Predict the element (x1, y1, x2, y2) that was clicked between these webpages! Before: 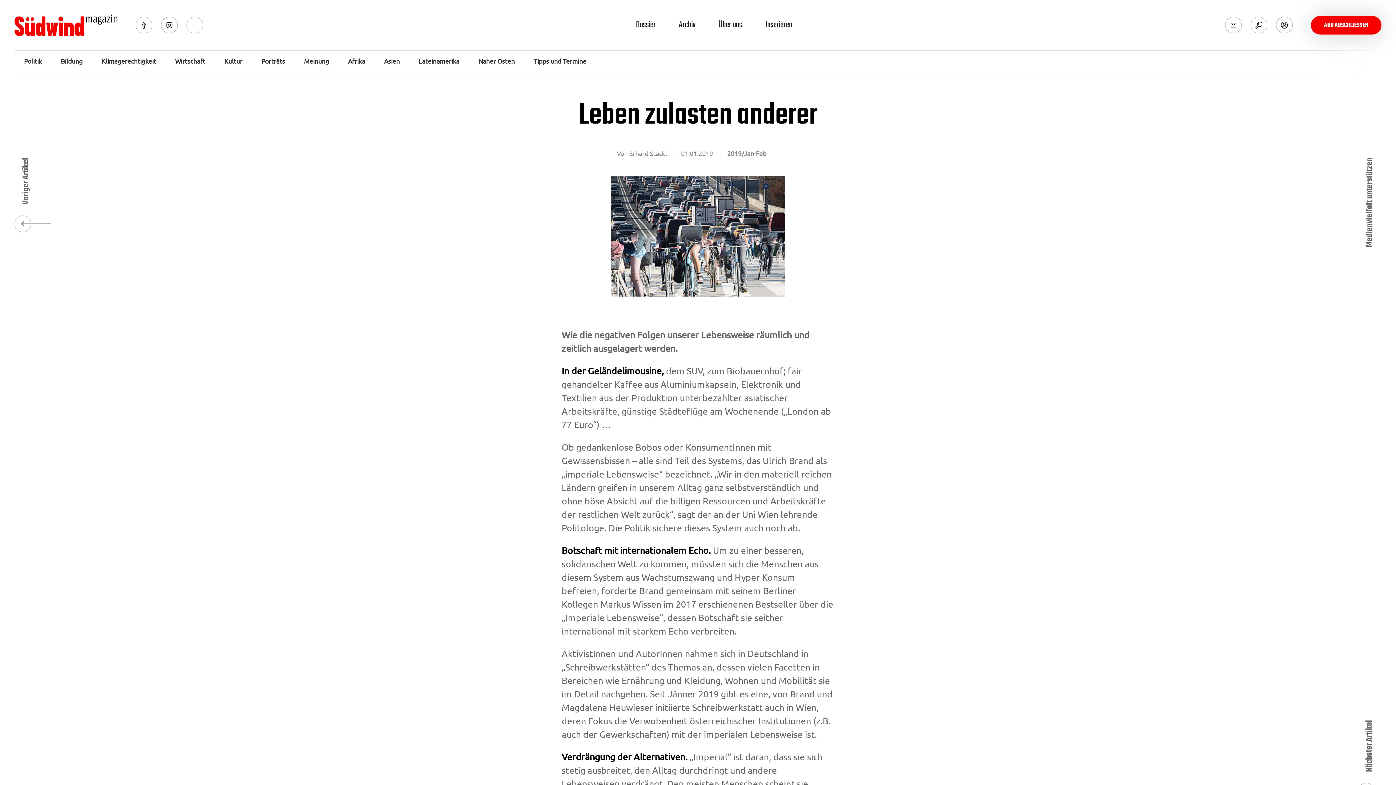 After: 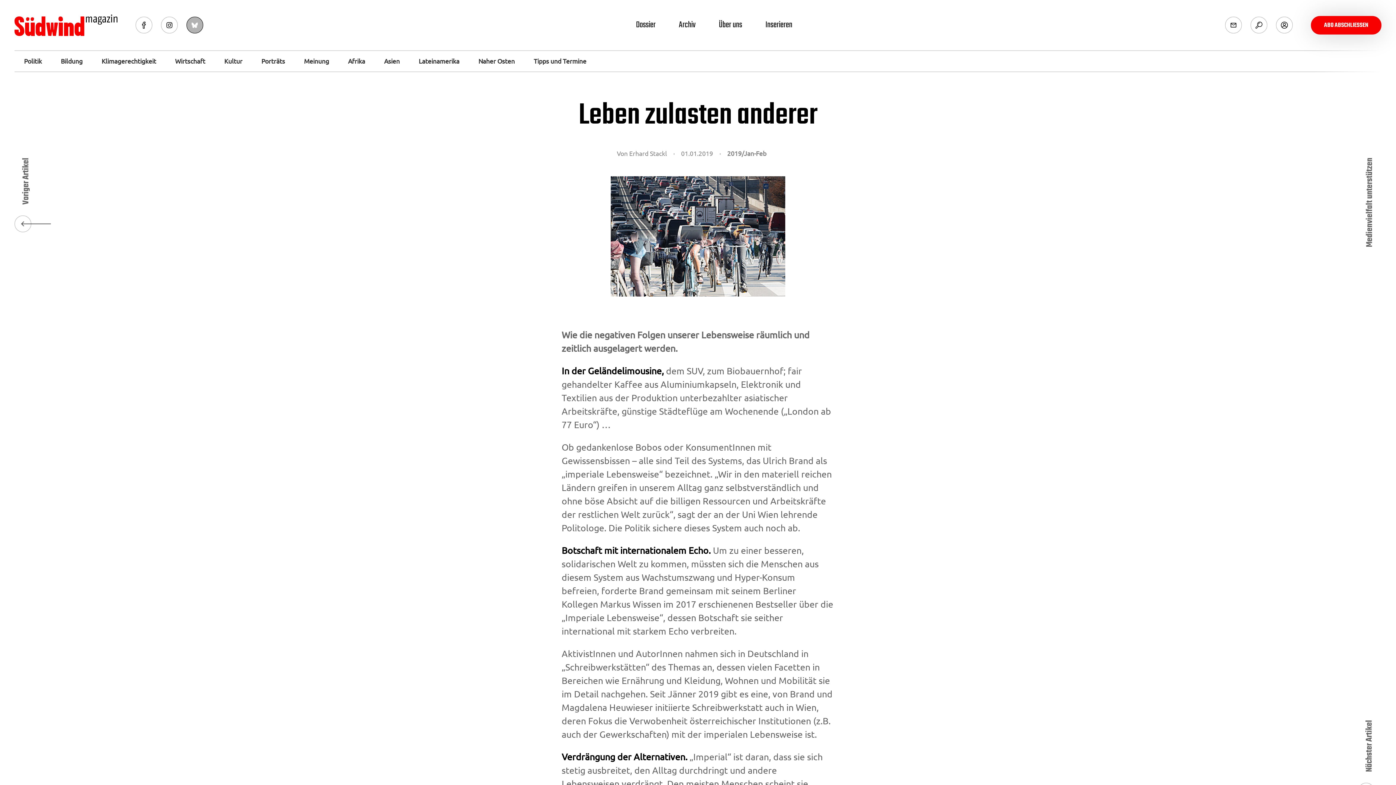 Action: bbox: (186, 16, 203, 33) label: zu unserer bluesky Seite